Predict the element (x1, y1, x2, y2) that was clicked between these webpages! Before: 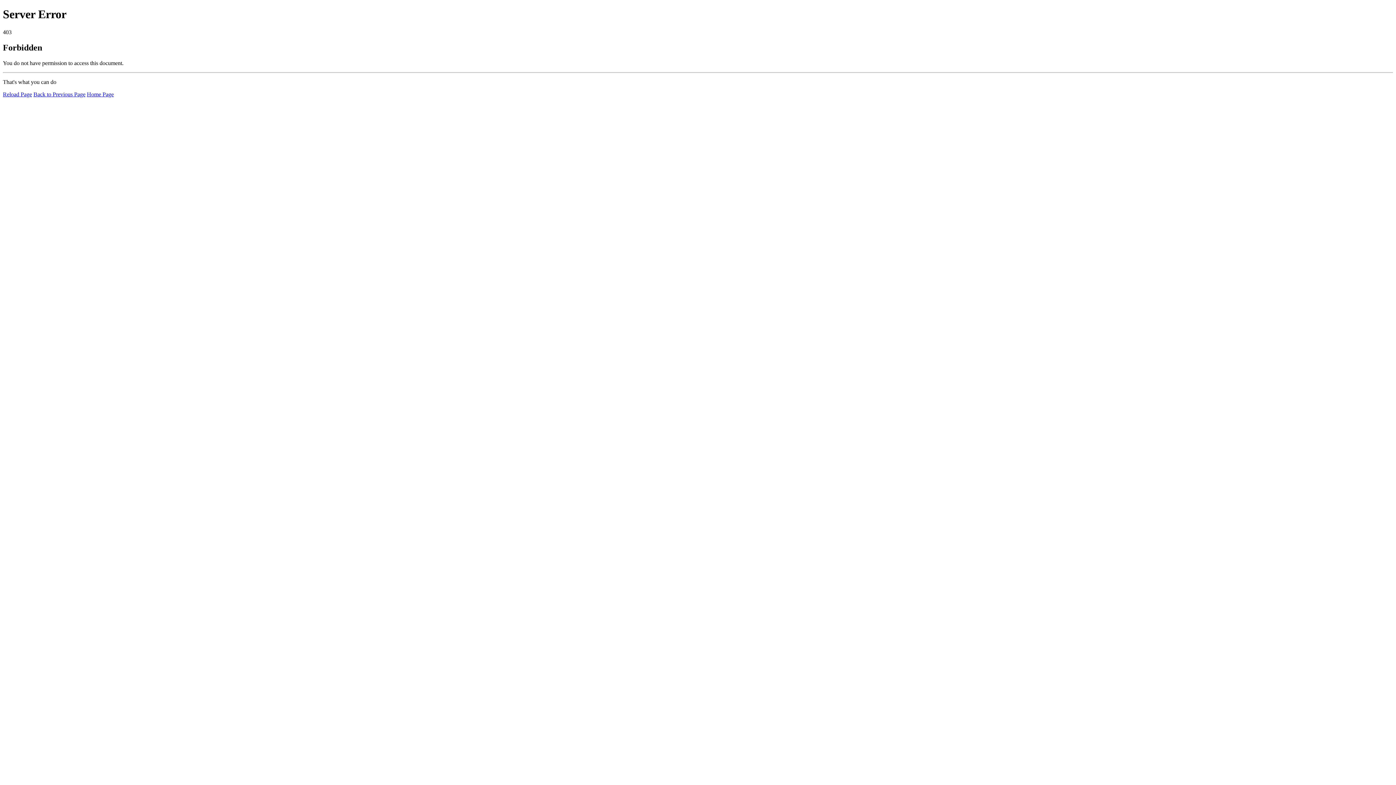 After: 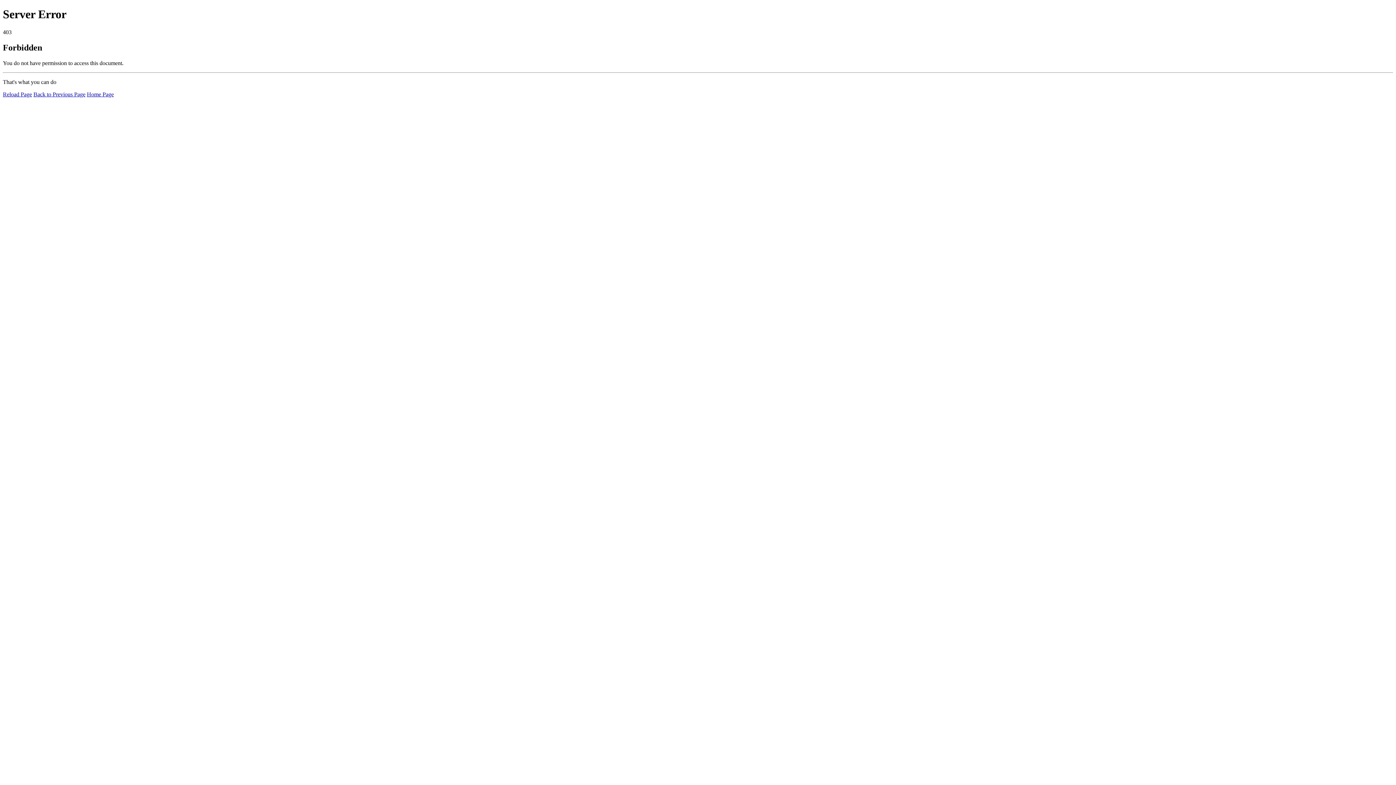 Action: bbox: (86, 91, 113, 97) label: Home Page